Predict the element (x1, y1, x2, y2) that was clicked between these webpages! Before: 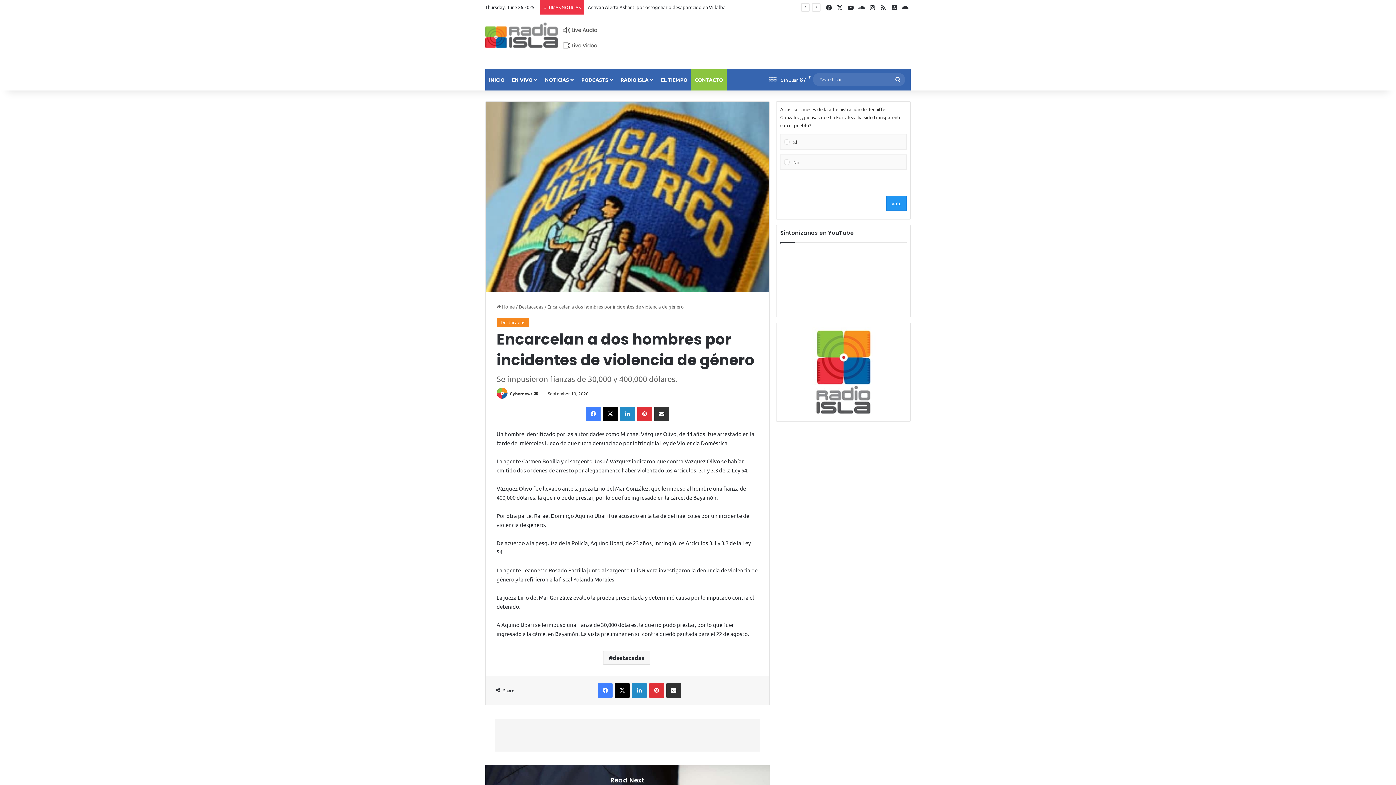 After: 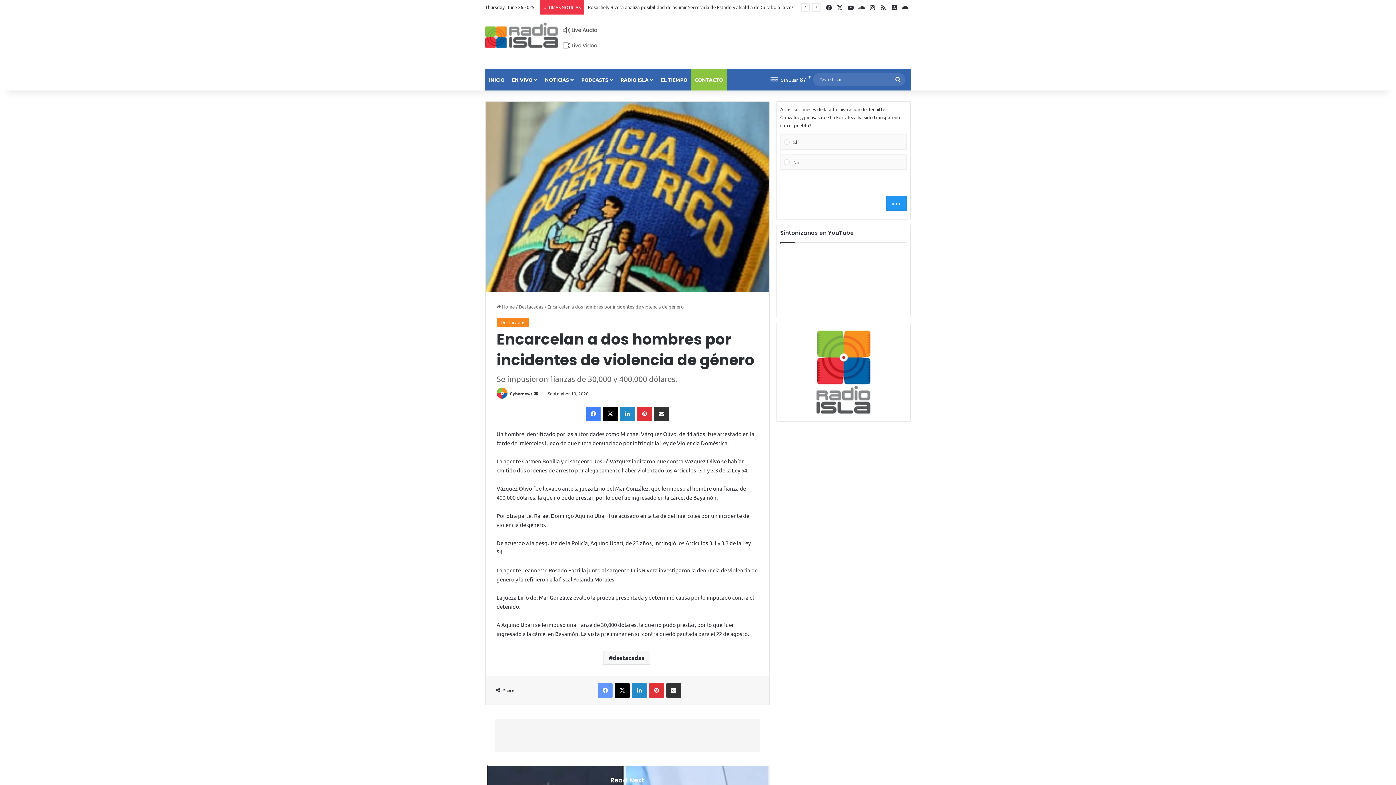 Action: bbox: (598, 683, 612, 698) label: Facebook